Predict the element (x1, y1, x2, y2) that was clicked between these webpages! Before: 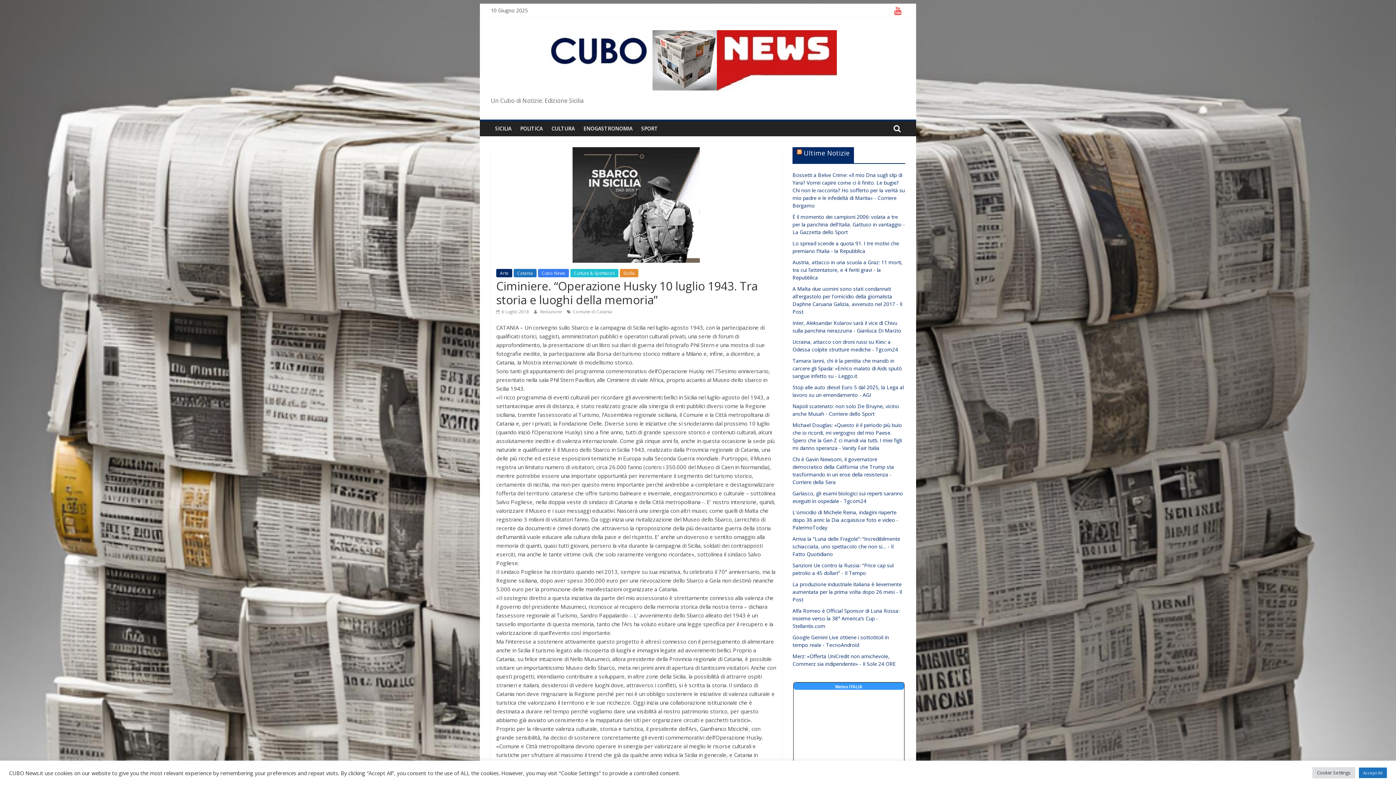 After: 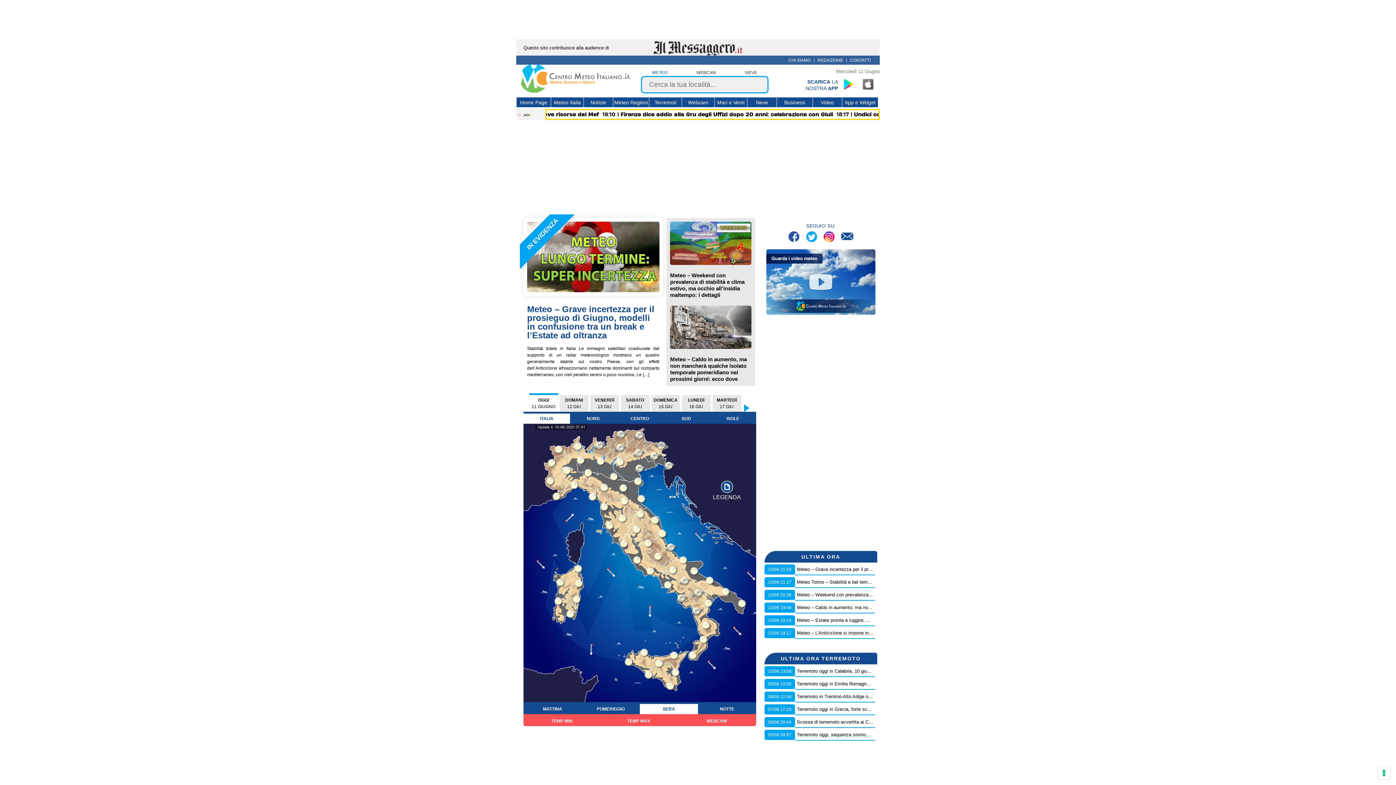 Action: label: Meteo ITALIA bbox: (835, 684, 862, 689)